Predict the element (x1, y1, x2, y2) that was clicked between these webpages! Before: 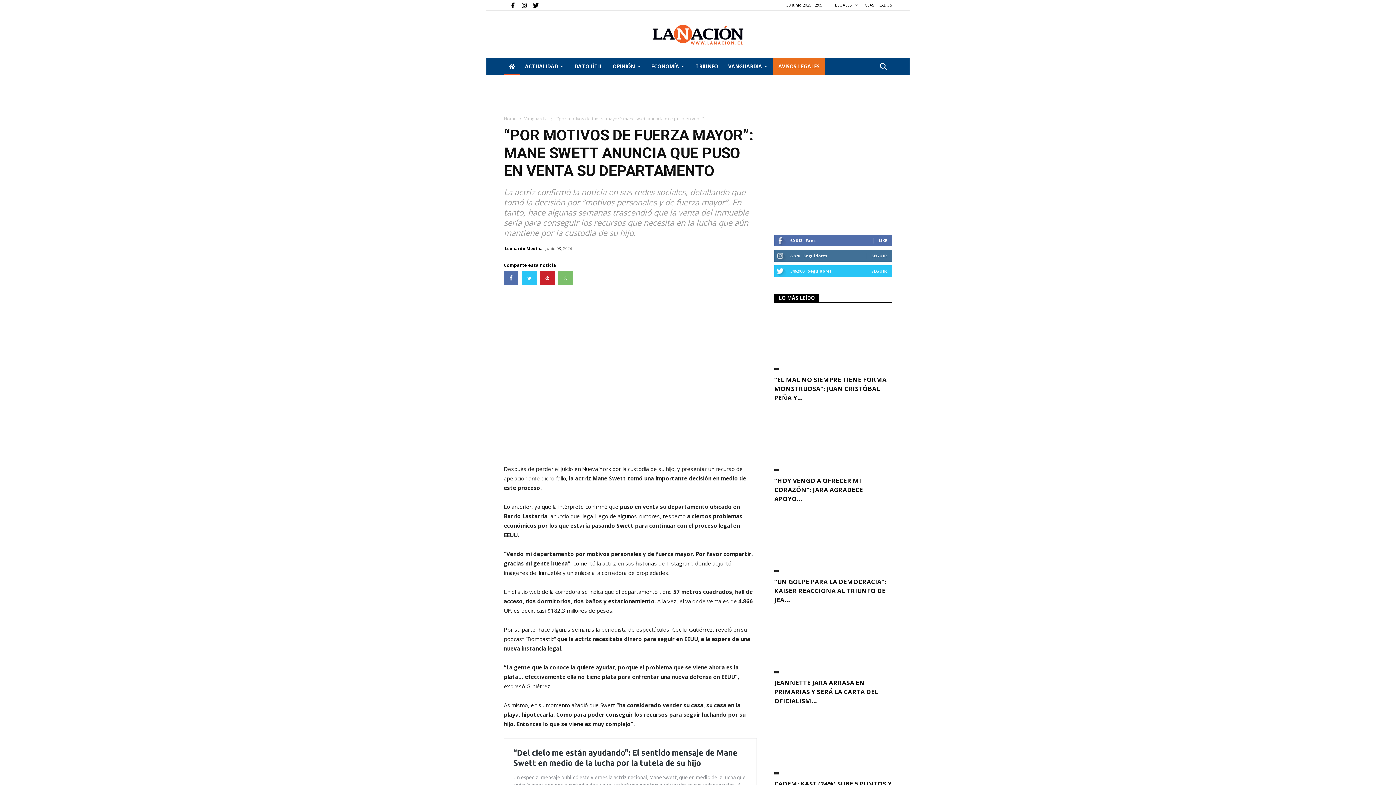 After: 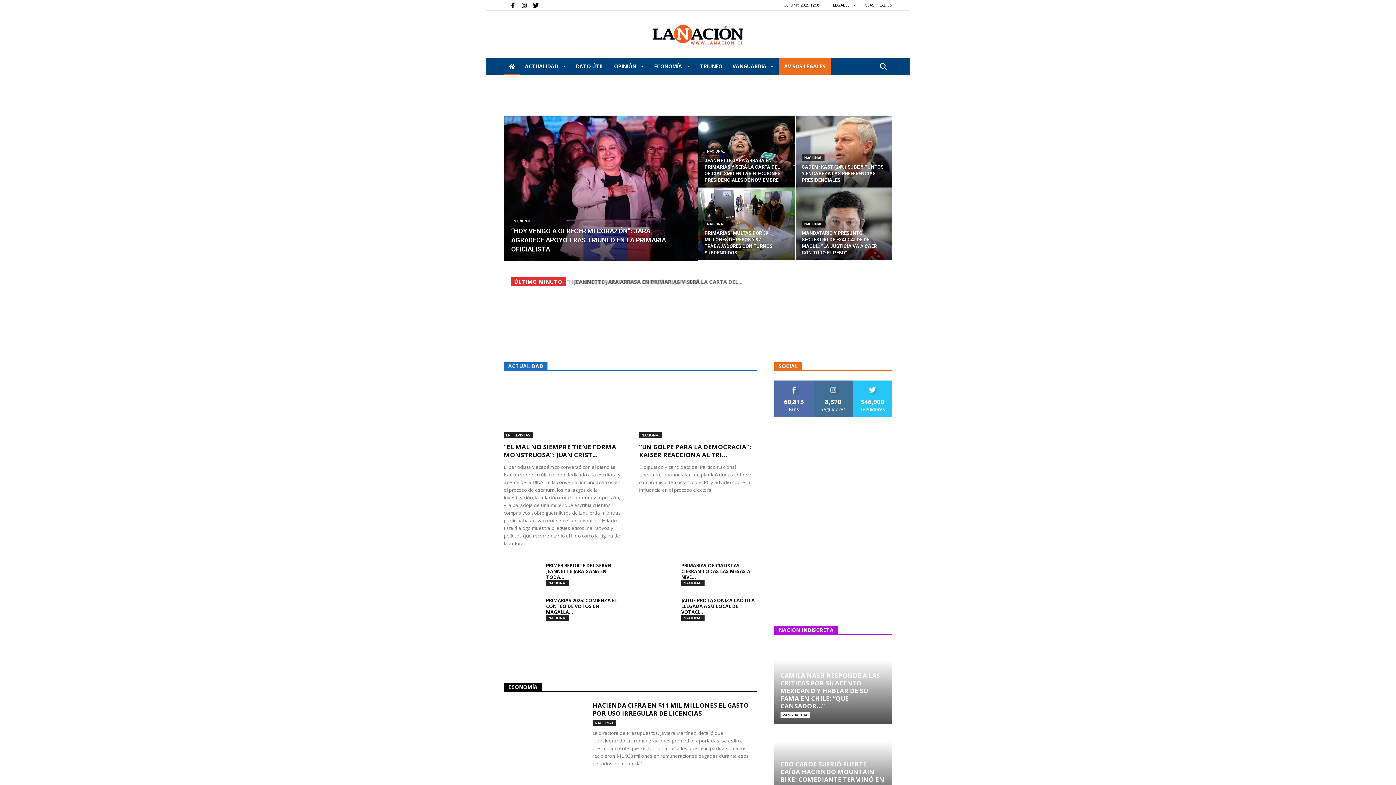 Action: bbox: (774, 570, 778, 572)